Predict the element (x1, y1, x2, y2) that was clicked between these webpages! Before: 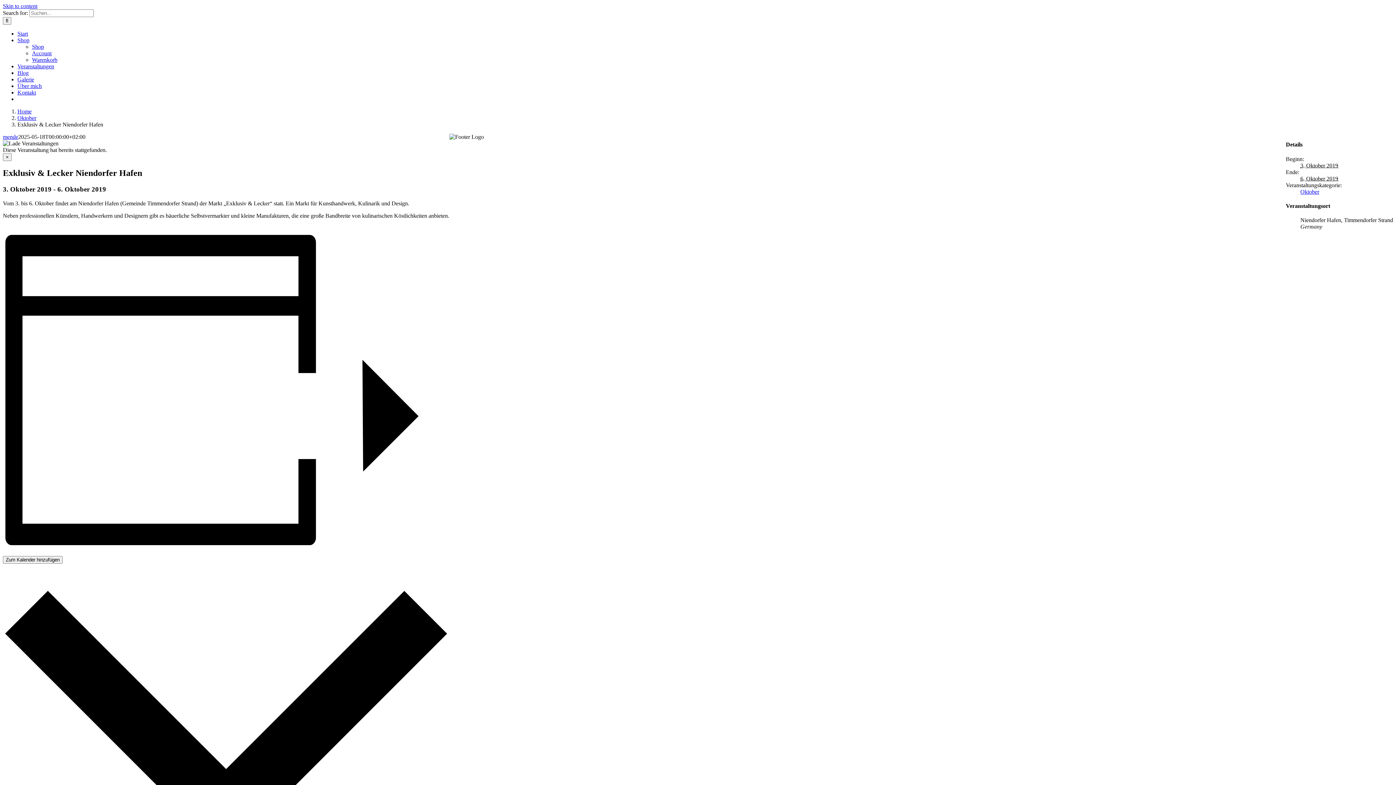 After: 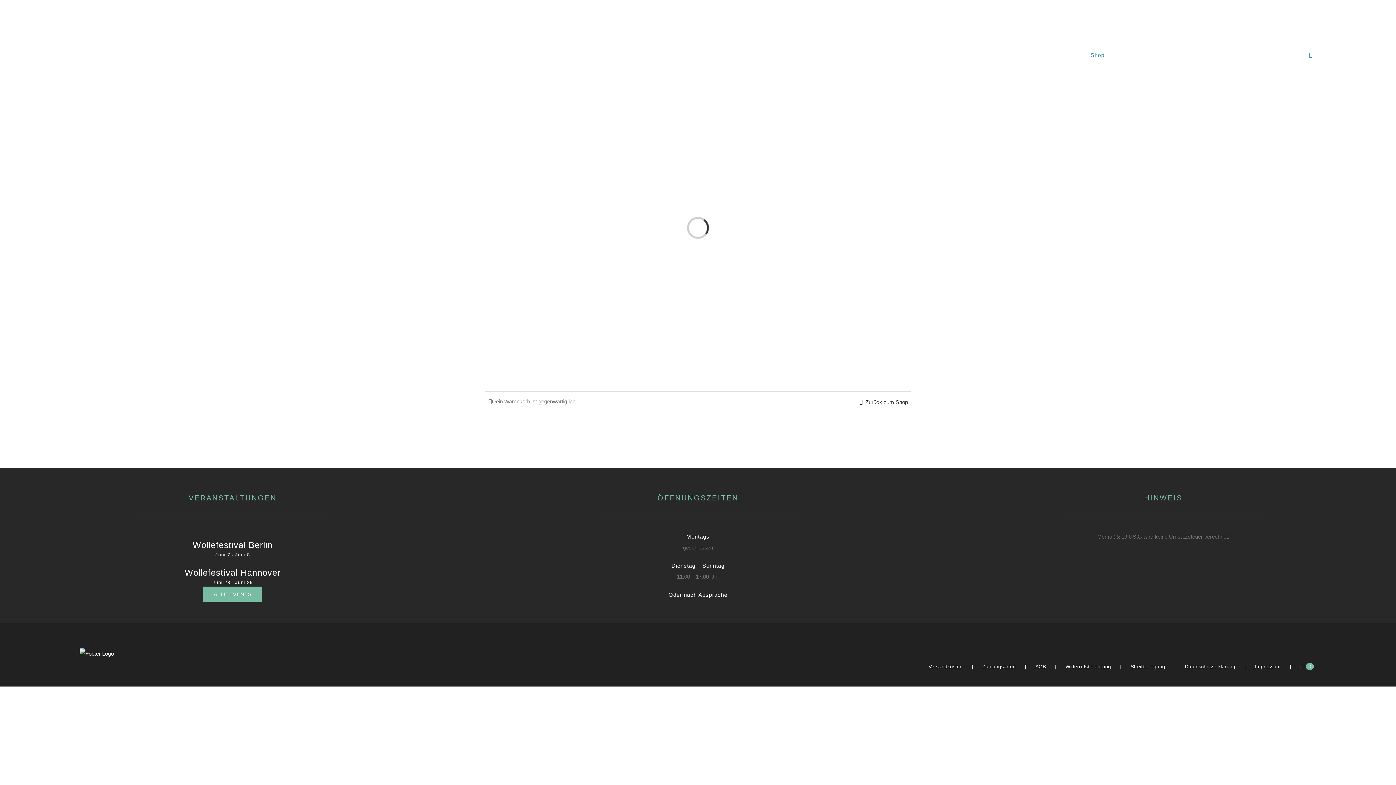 Action: bbox: (32, 56, 57, 62) label: Warenkorb